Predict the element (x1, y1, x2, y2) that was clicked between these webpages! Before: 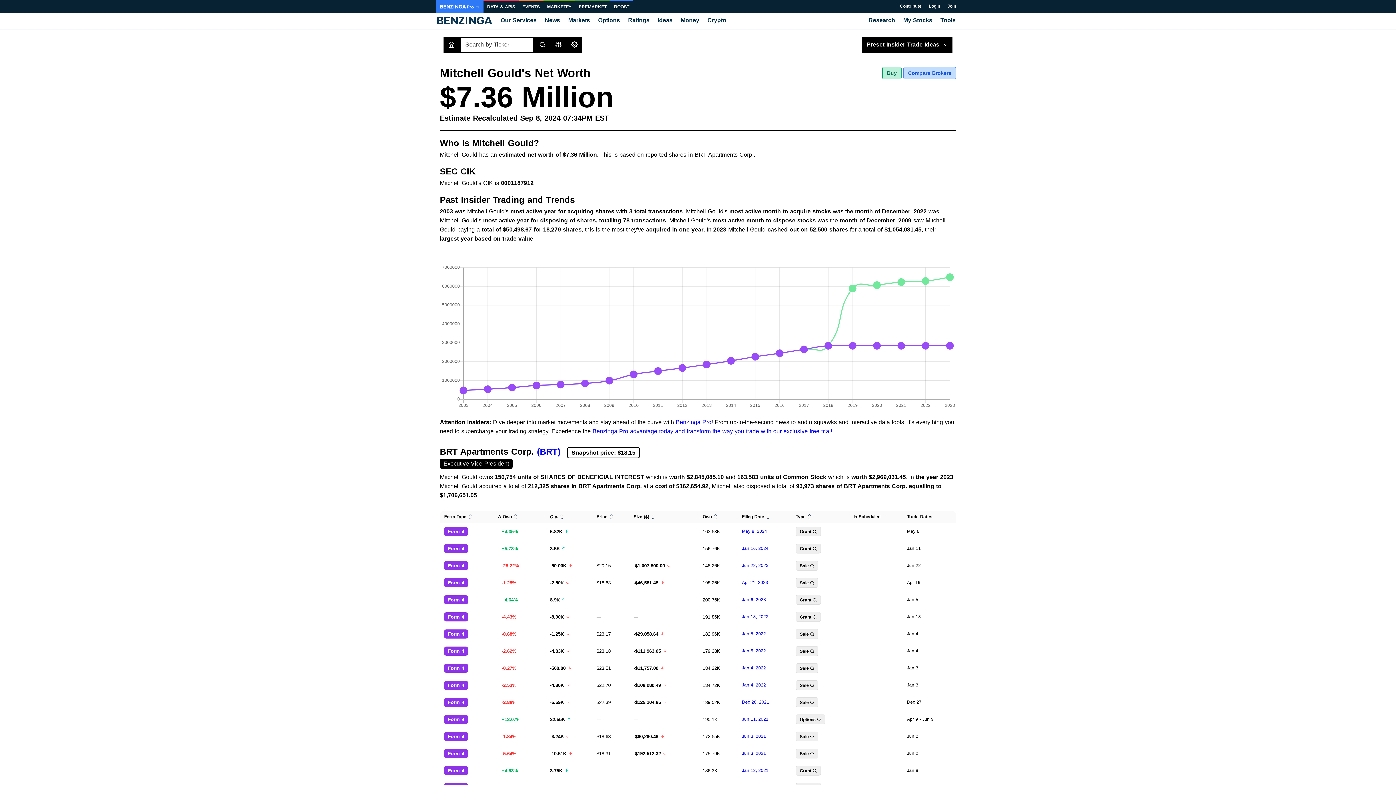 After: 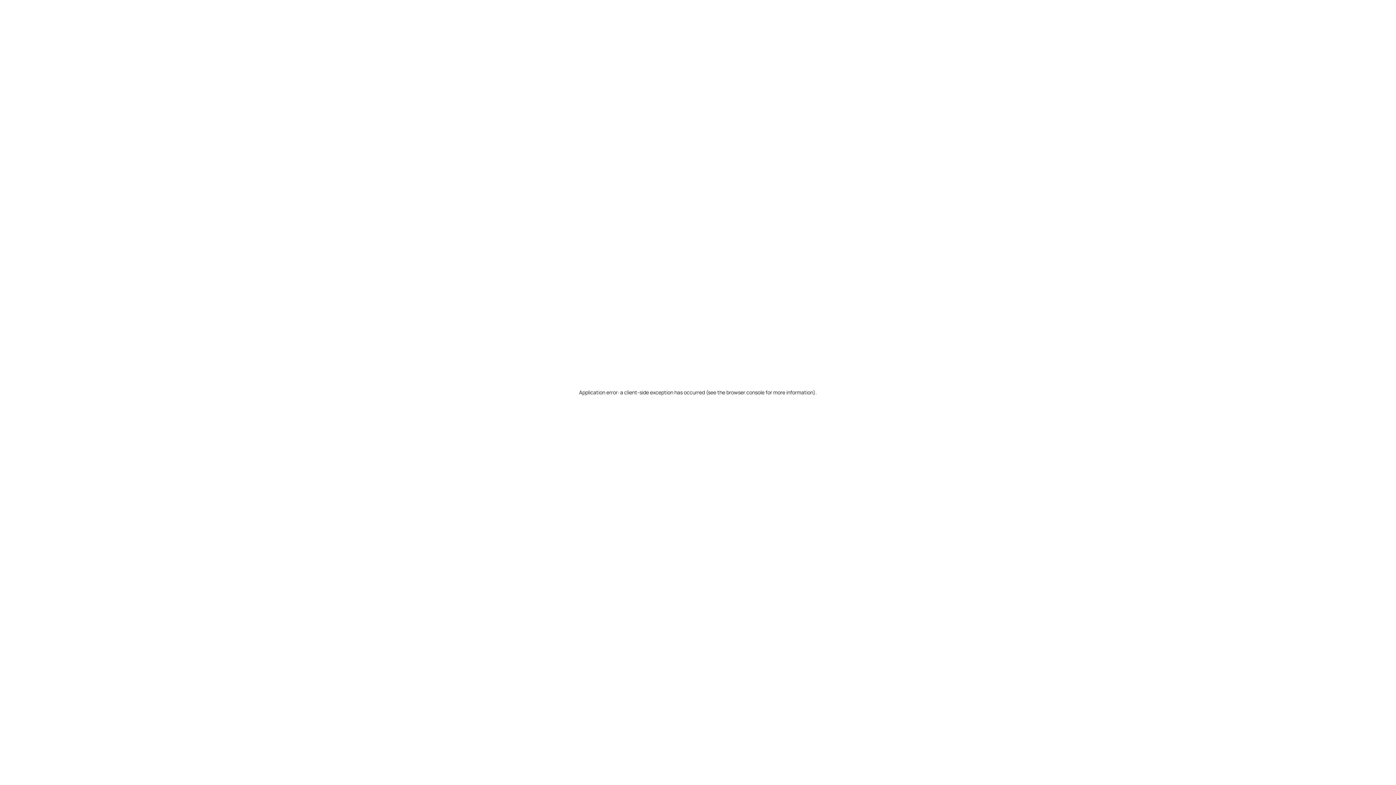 Action: label: Options bbox: (594, 13, 624, 29)